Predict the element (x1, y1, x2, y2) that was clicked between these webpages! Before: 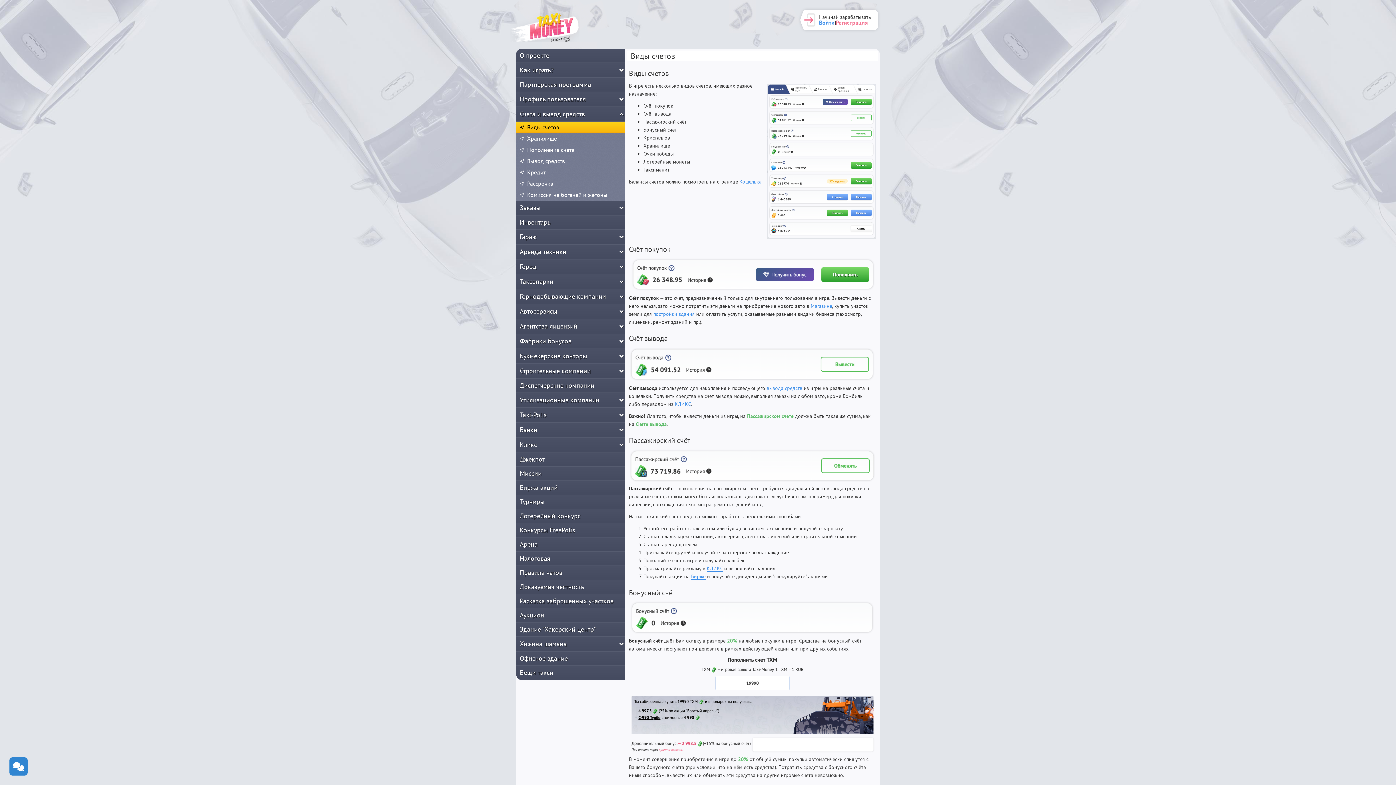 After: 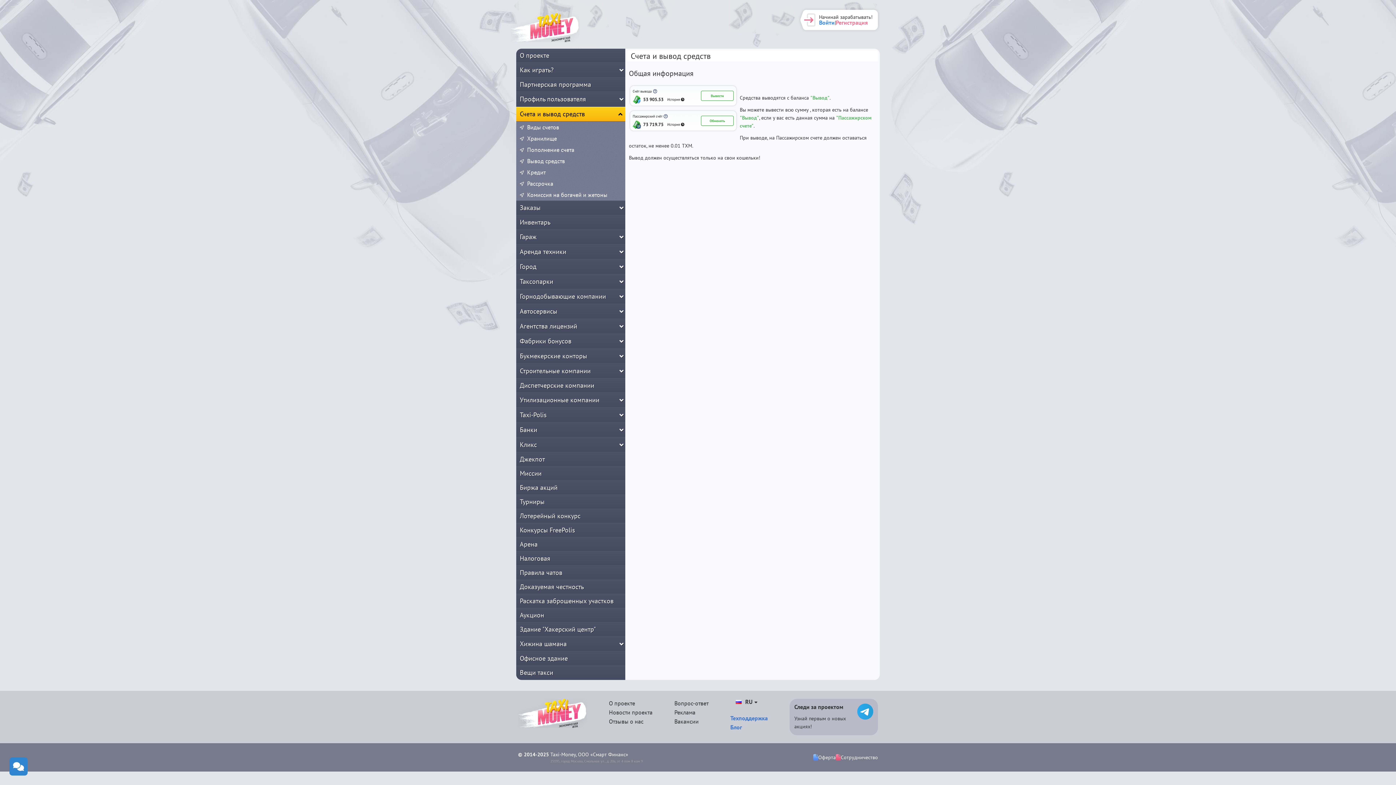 Action: label: Счета и вывод средств bbox: (516, 107, 617, 121)